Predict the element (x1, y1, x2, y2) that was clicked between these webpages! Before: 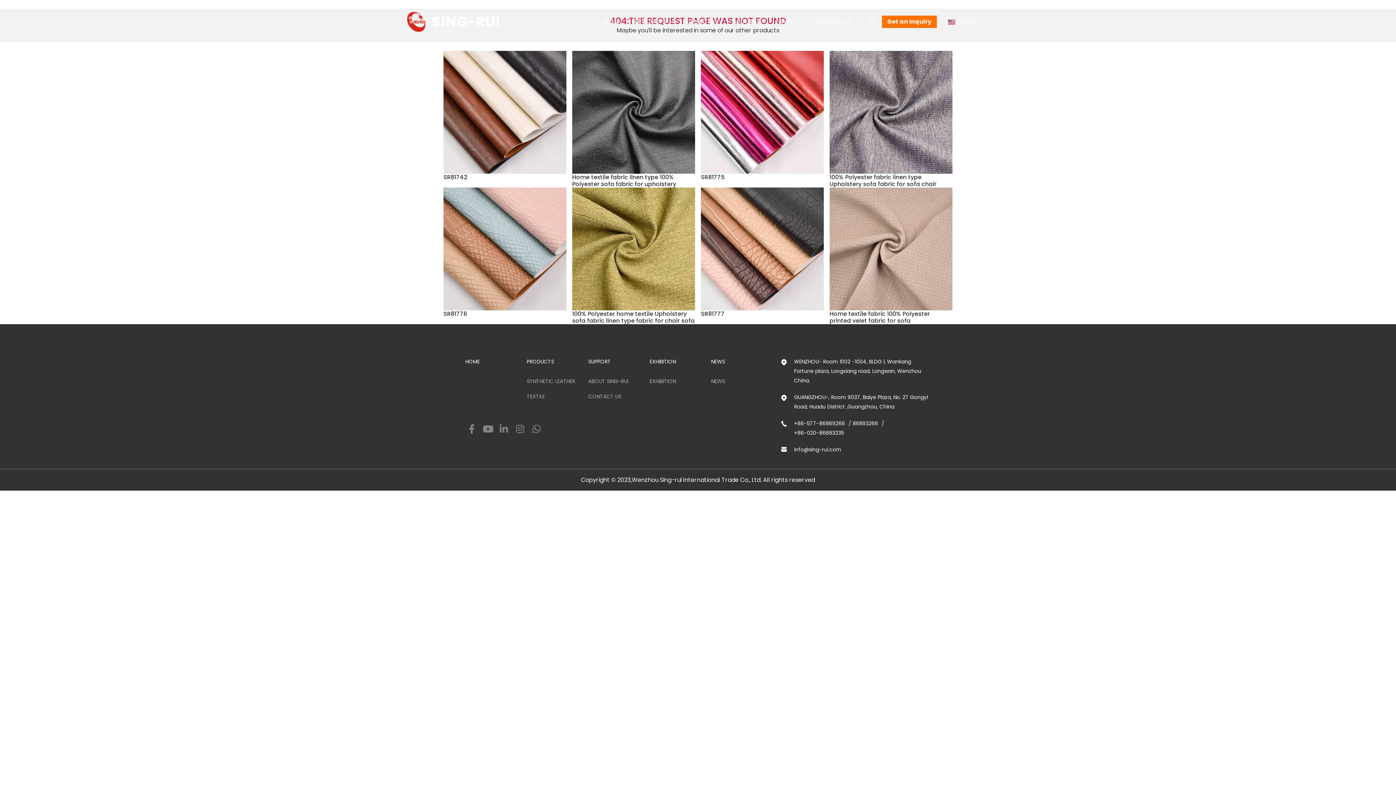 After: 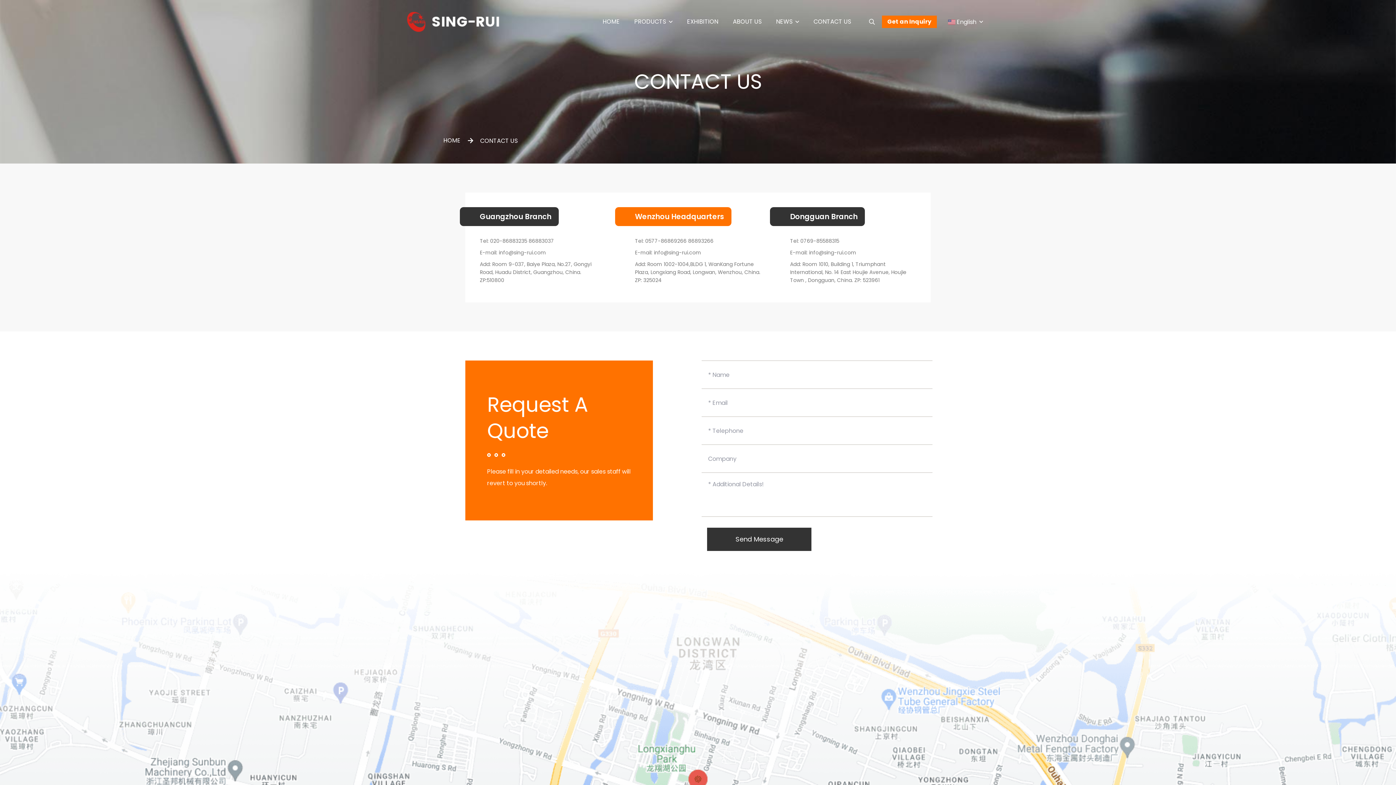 Action: bbox: (588, 389, 621, 404) label: CONTACT US